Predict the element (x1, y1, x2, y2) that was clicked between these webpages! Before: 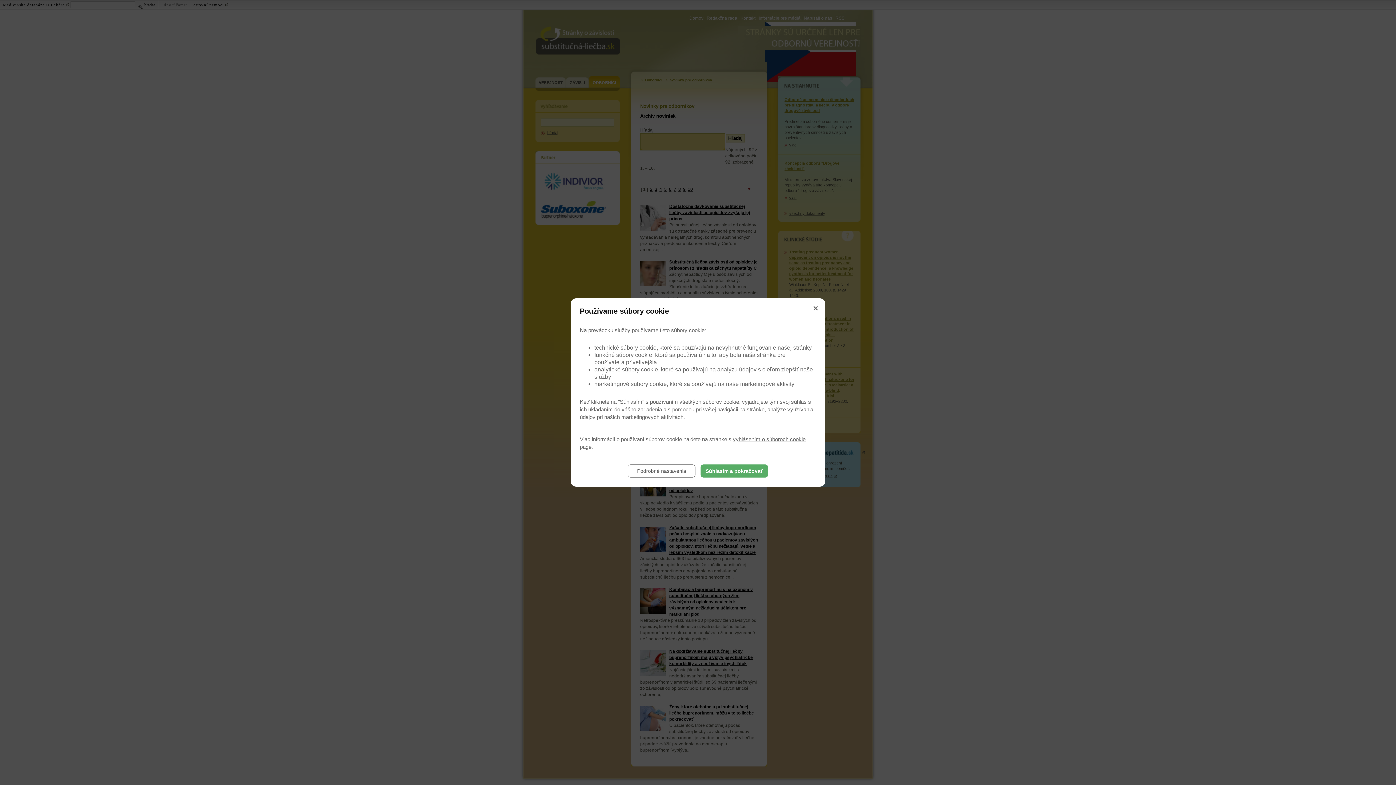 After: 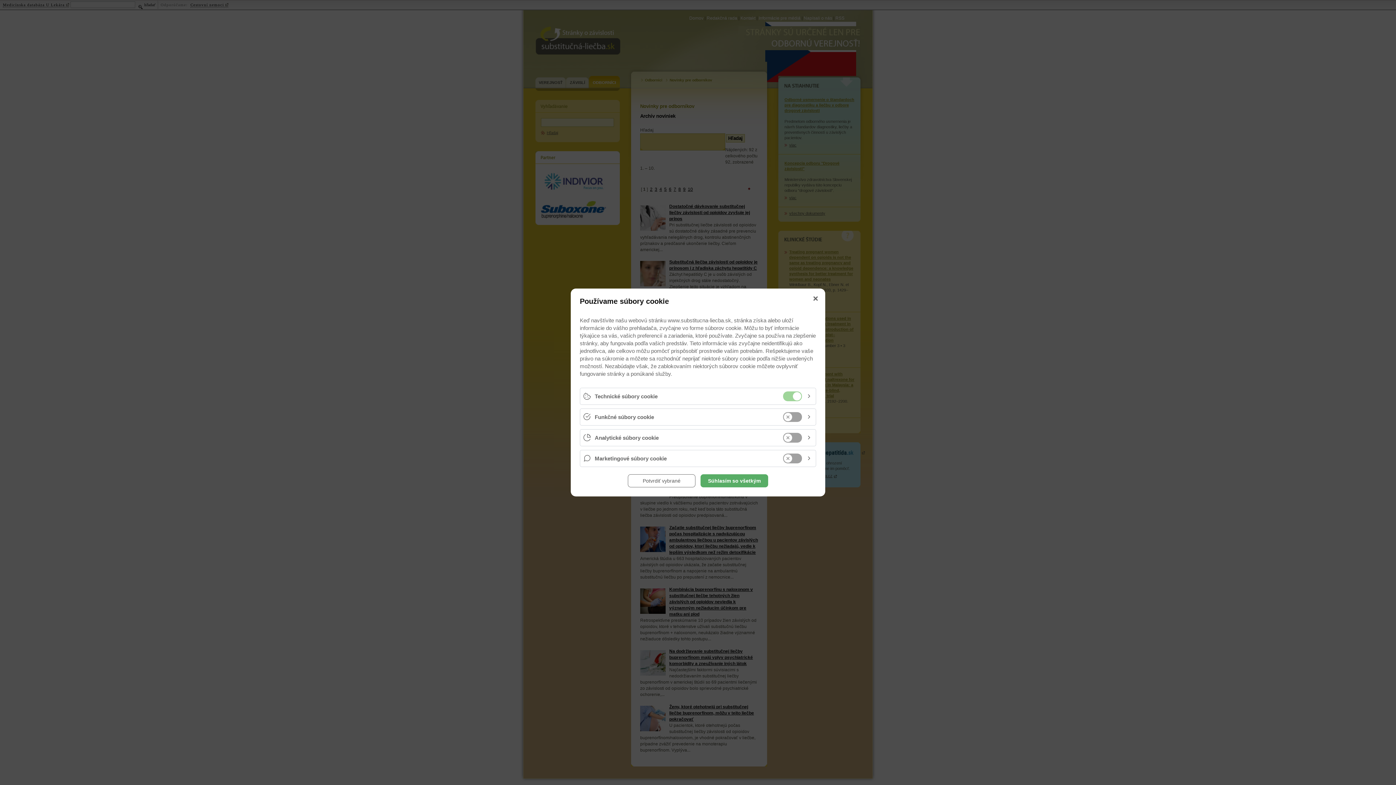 Action: label: Podrobné nastavenia bbox: (628, 464, 695, 477)